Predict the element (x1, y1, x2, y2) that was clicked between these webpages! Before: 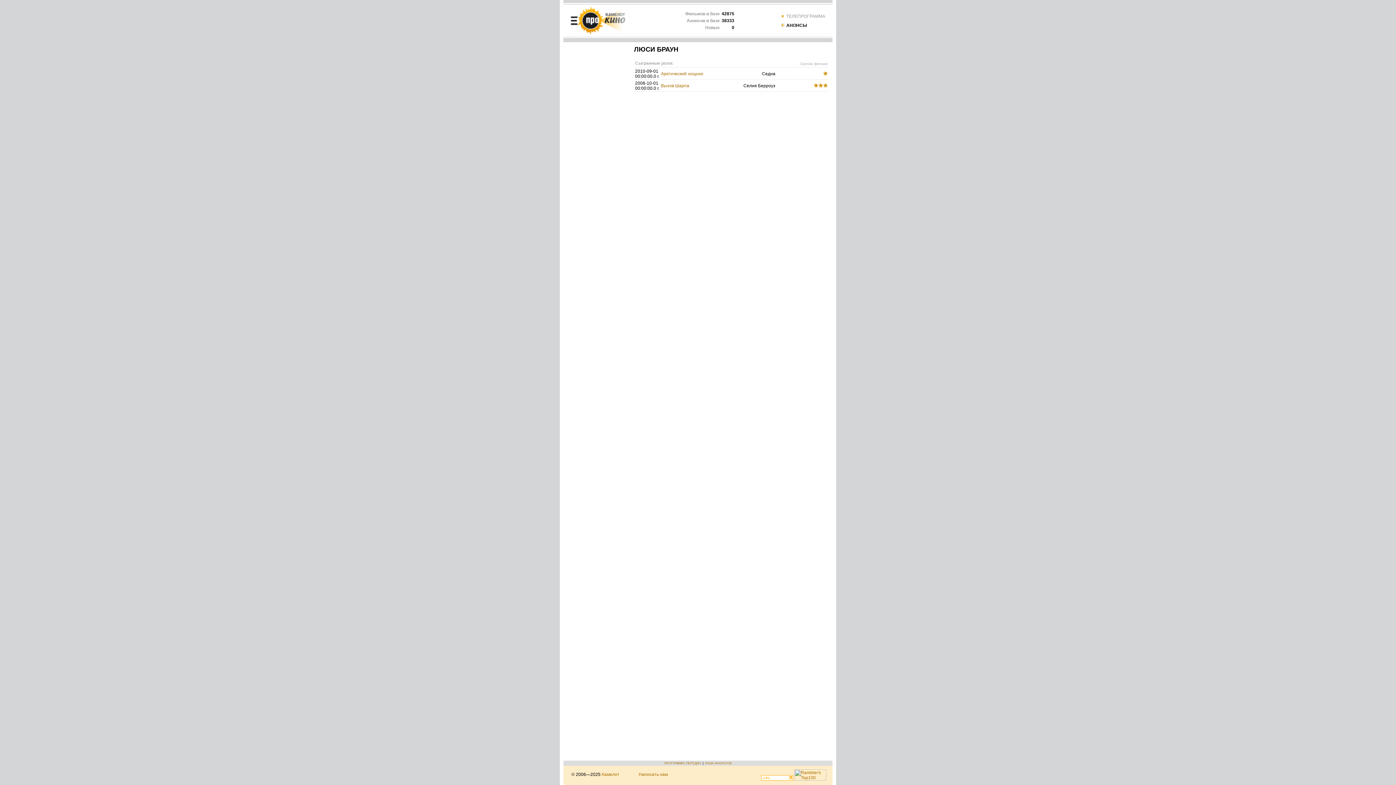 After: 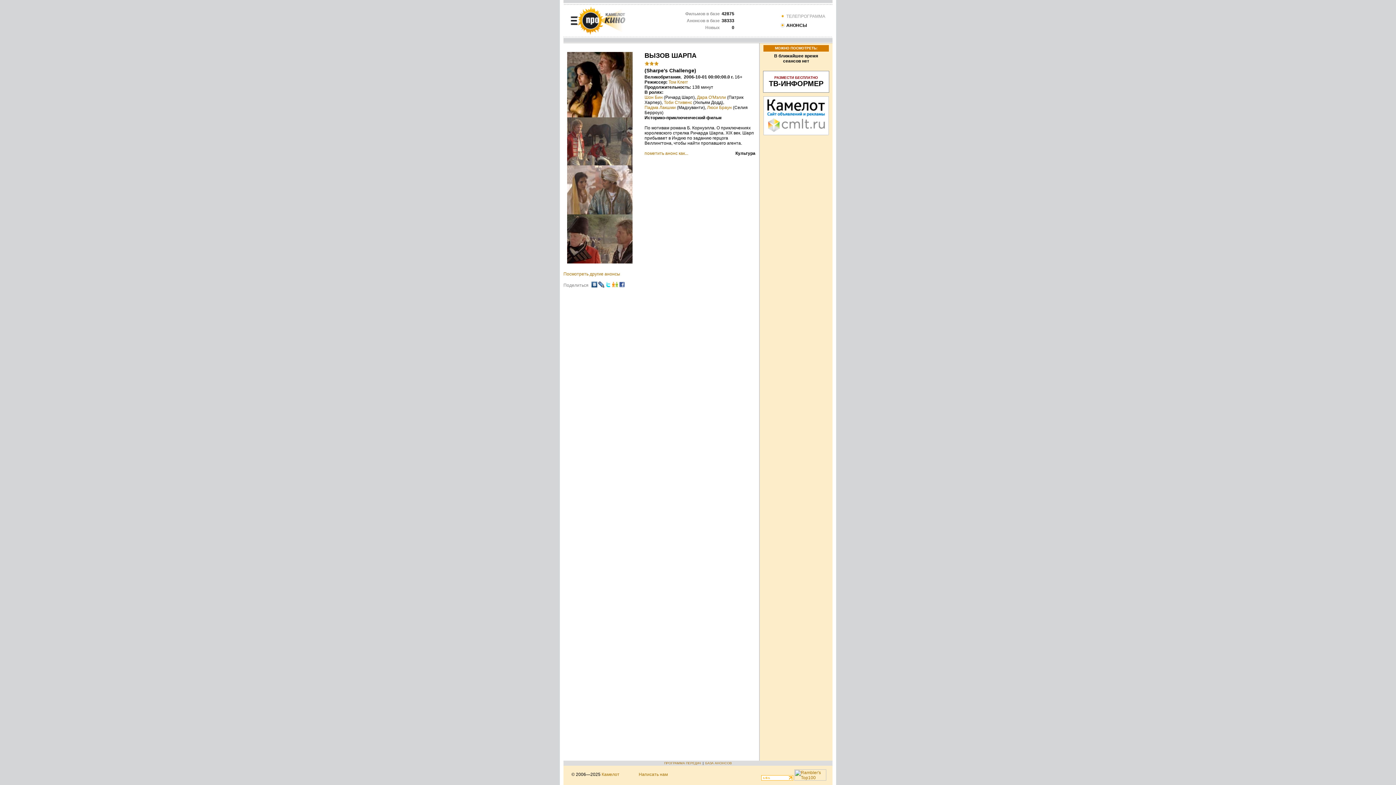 Action: label: Вызов Шарпа bbox: (661, 83, 689, 88)